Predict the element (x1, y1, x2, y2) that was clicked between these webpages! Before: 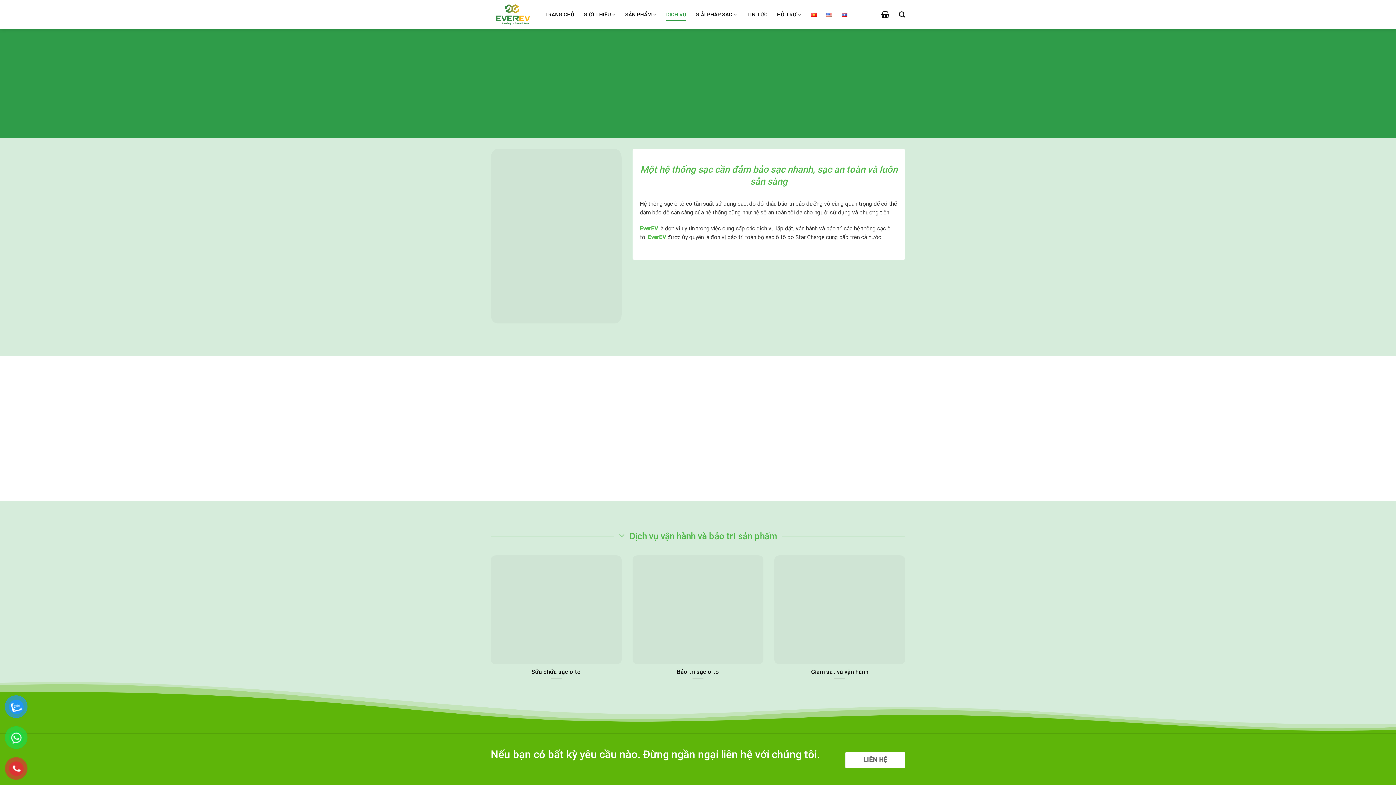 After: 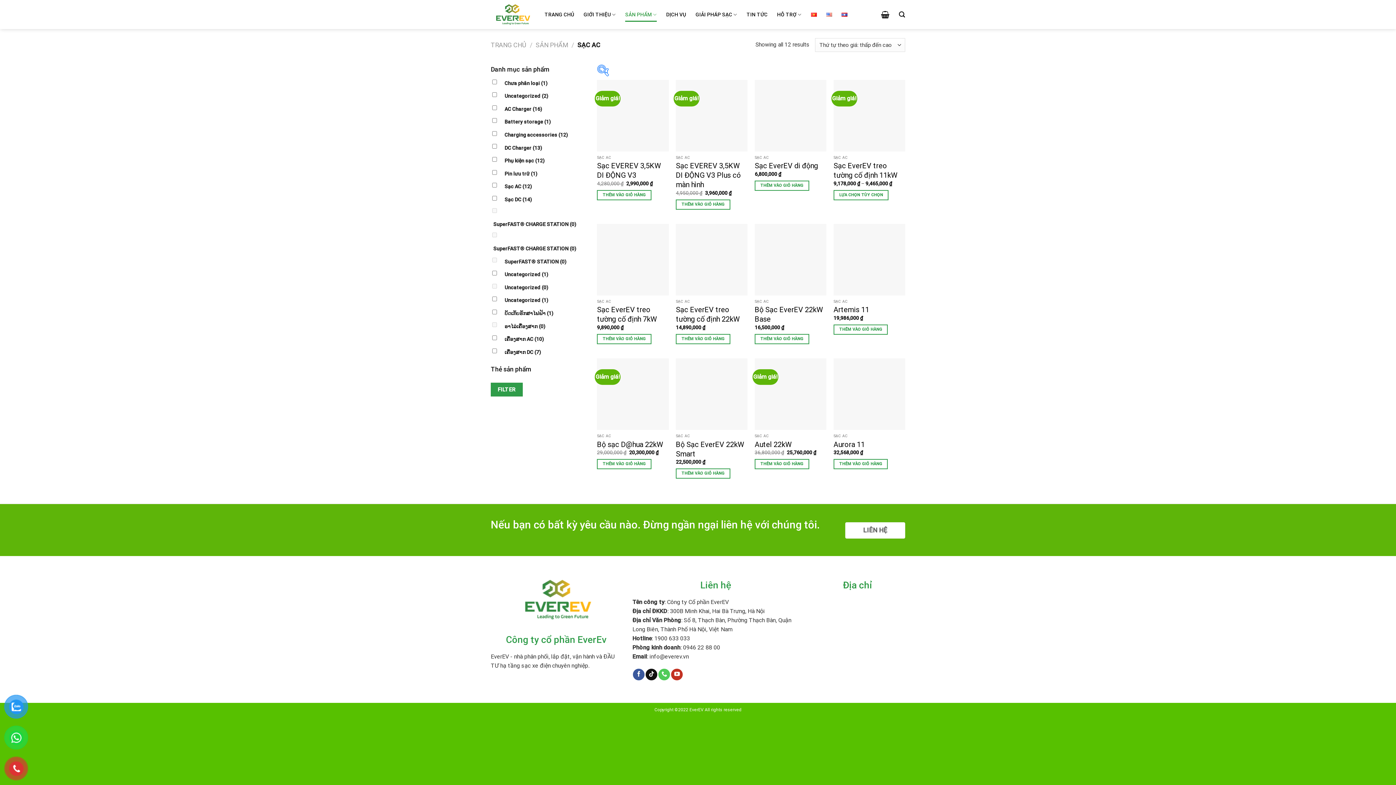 Action: bbox: (625, 7, 656, 21) label: SẢN PHẨM